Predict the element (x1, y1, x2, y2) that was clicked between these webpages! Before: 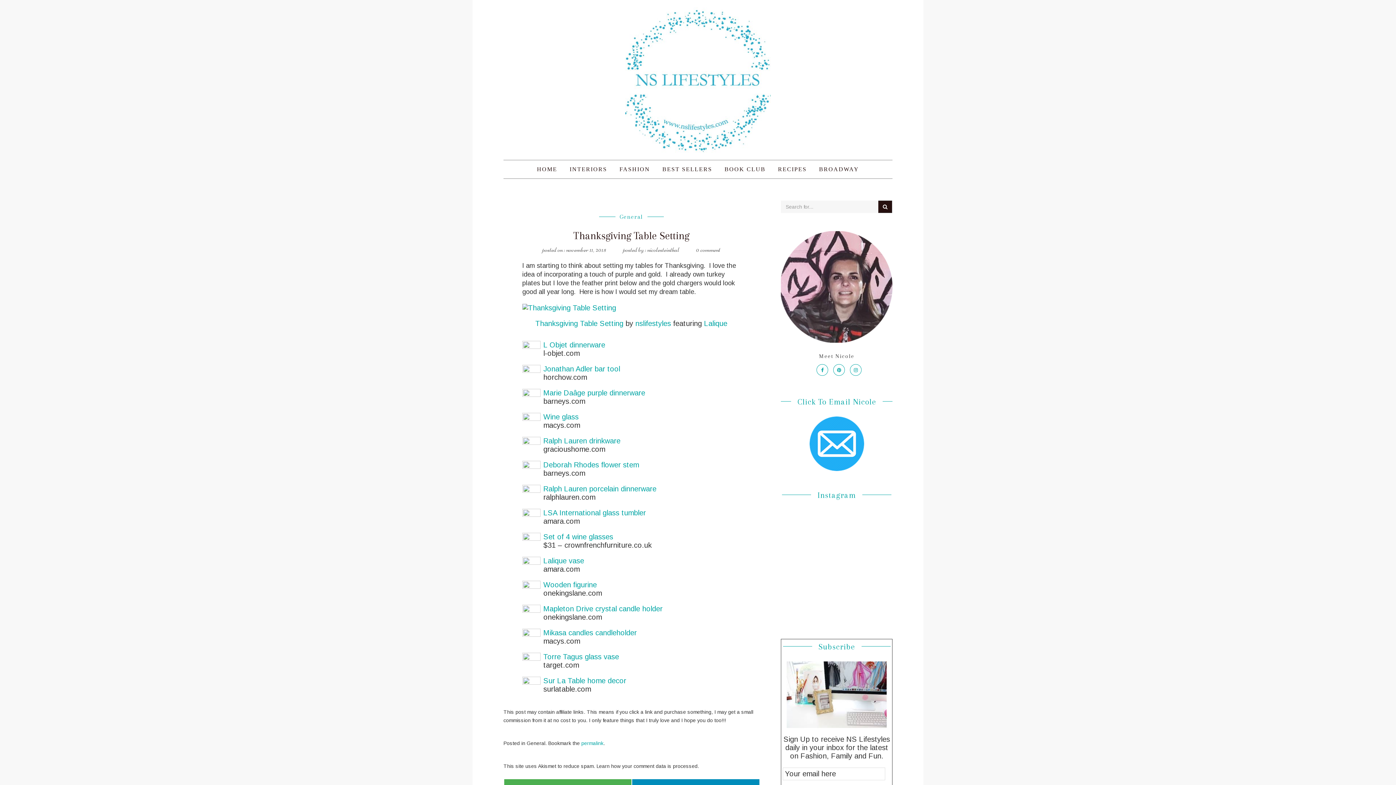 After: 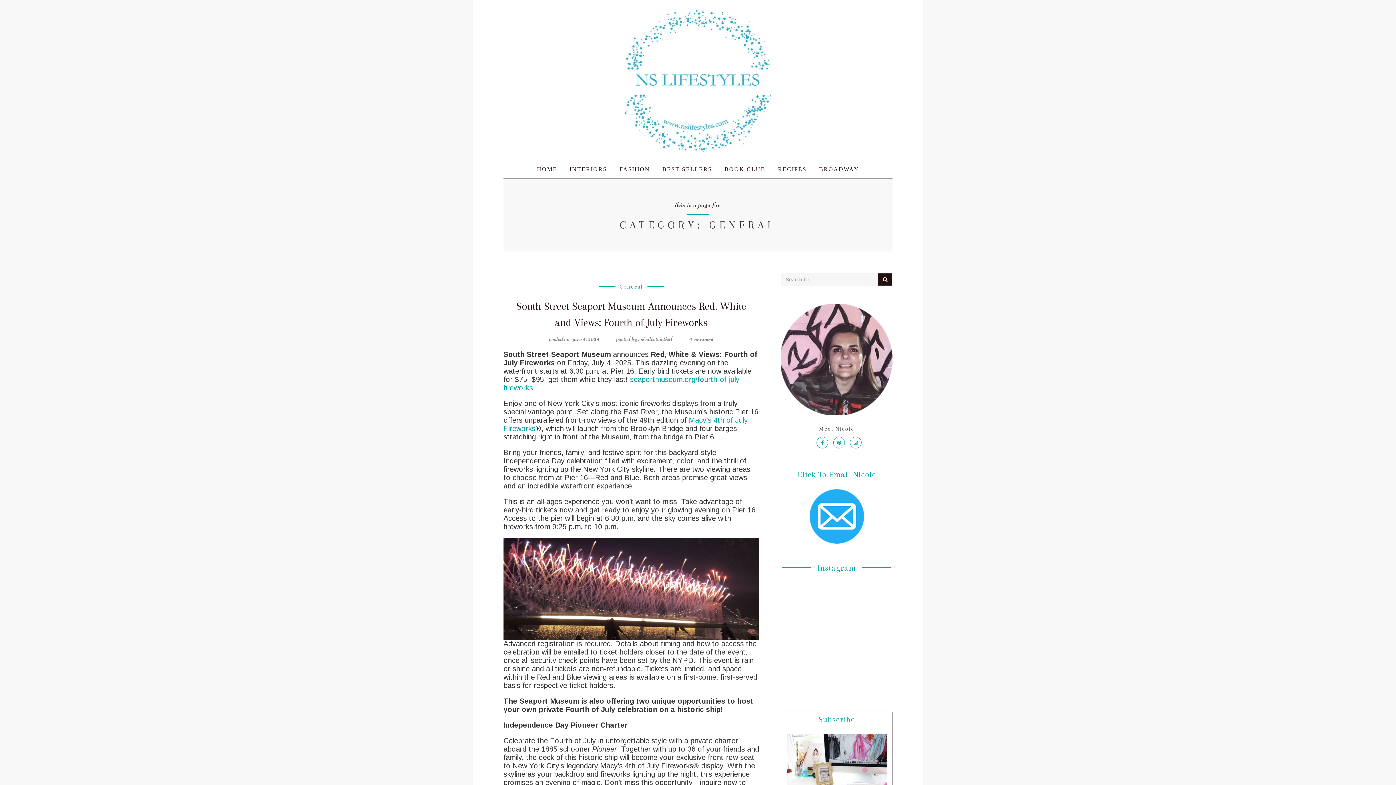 Action: bbox: (619, 213, 643, 220) label: General